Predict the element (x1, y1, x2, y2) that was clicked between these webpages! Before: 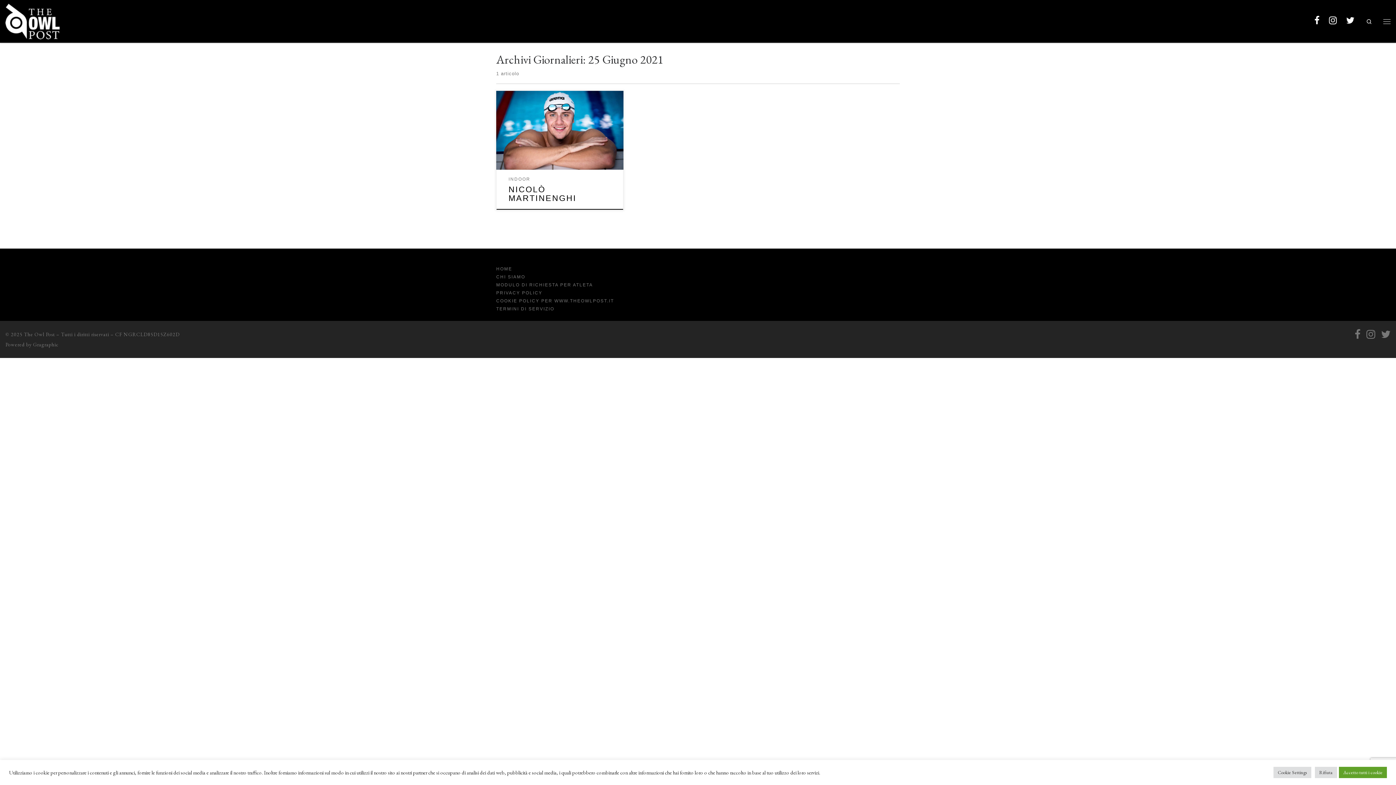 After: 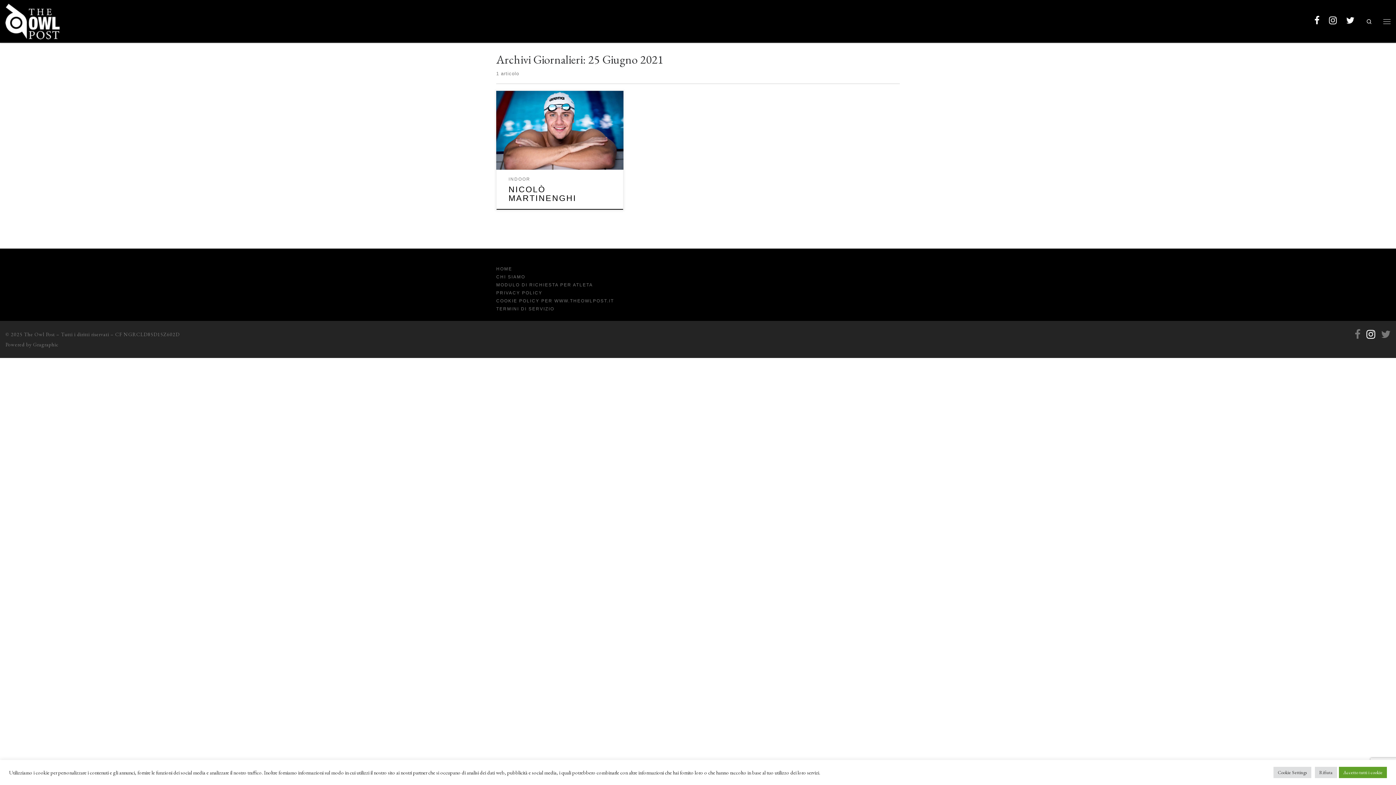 Action: bbox: (1366, 333, 1375, 339) label: Instagram